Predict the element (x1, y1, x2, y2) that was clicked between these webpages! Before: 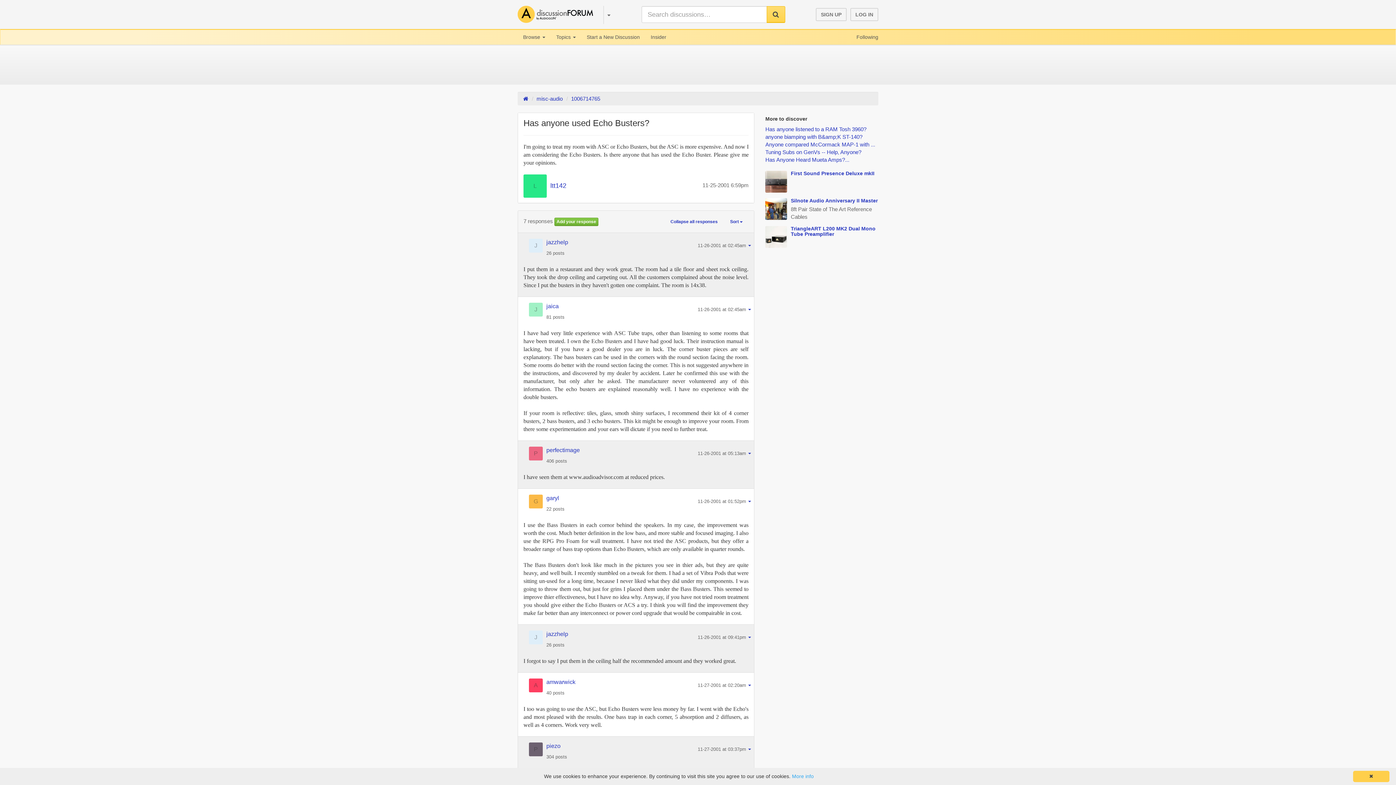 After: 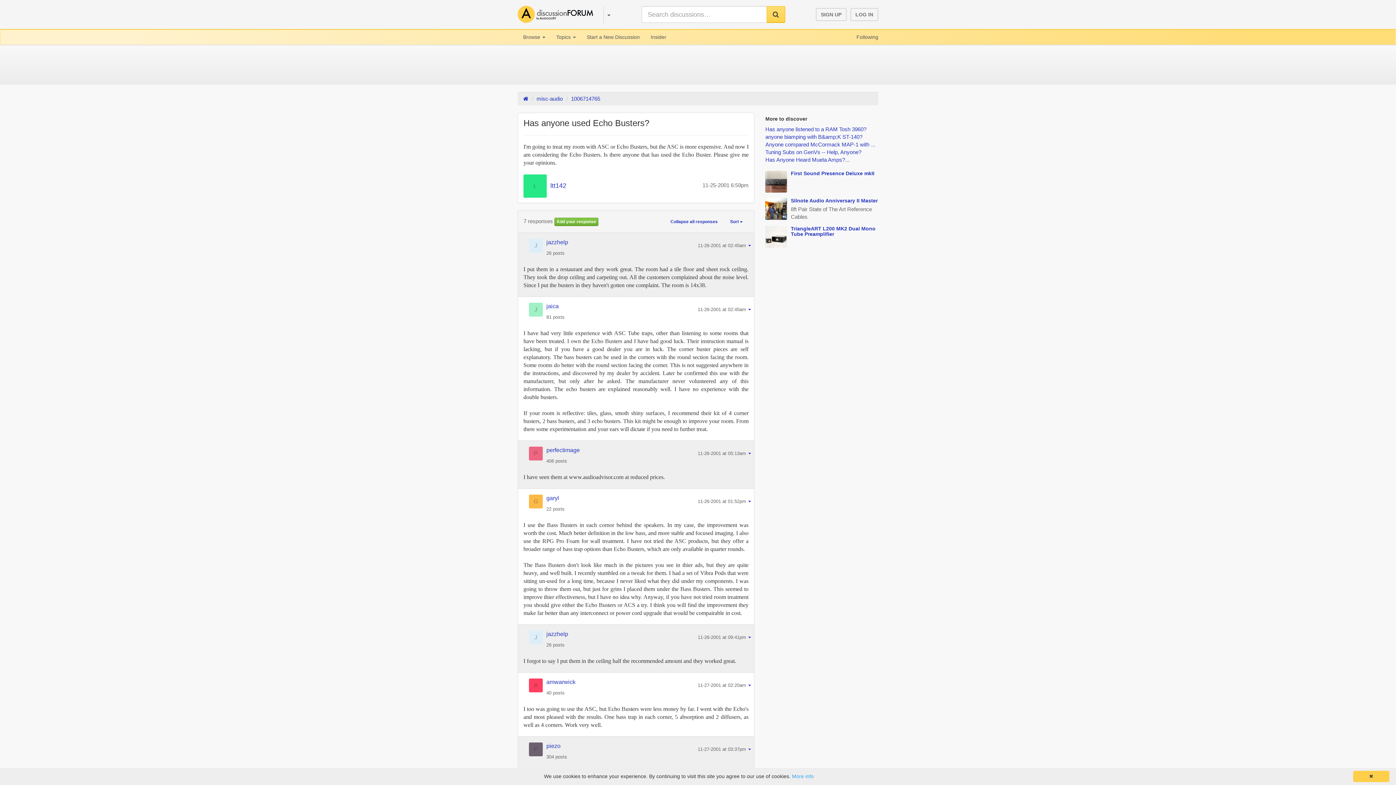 Action: bbox: (765, 226, 787, 248)